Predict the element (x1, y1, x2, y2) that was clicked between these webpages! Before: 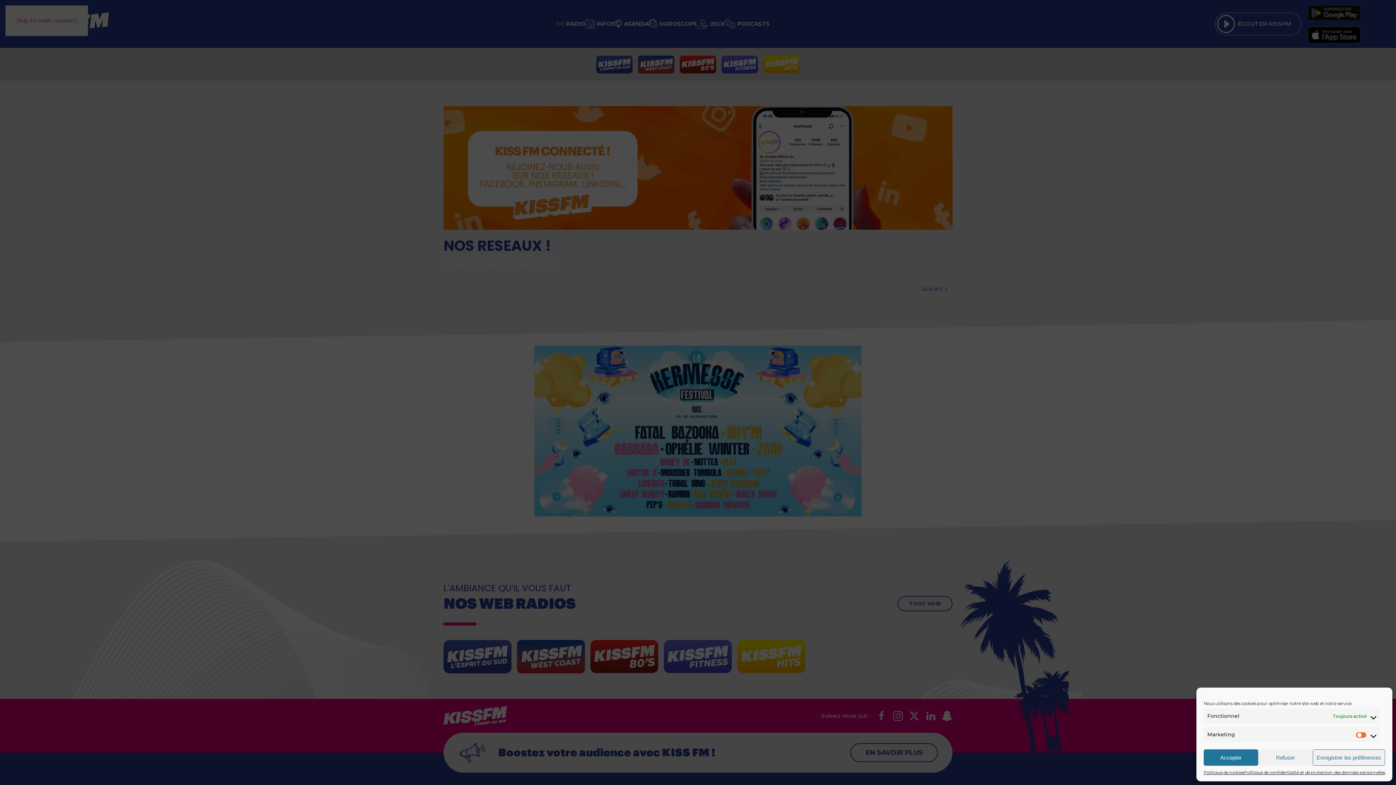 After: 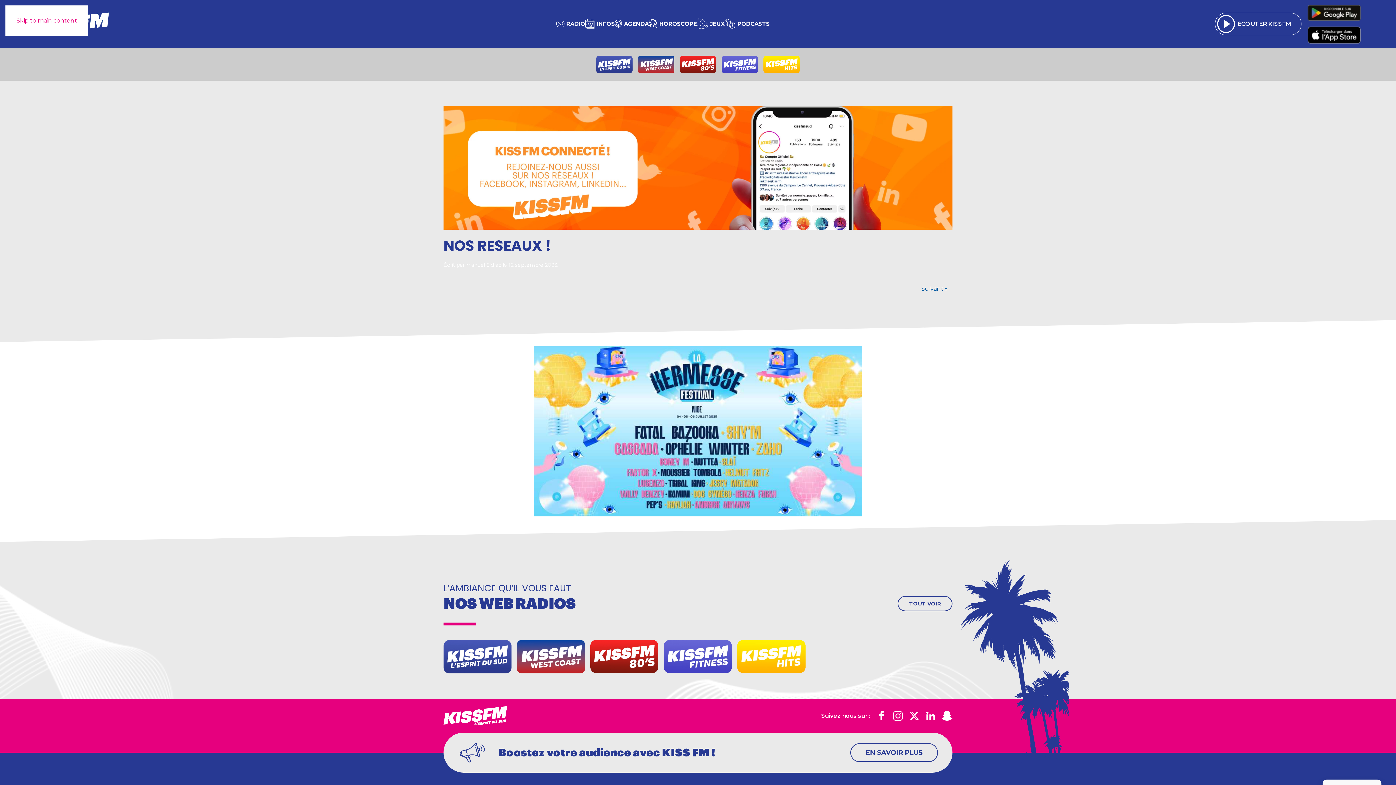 Action: label: Refuser bbox: (1258, 749, 1313, 766)